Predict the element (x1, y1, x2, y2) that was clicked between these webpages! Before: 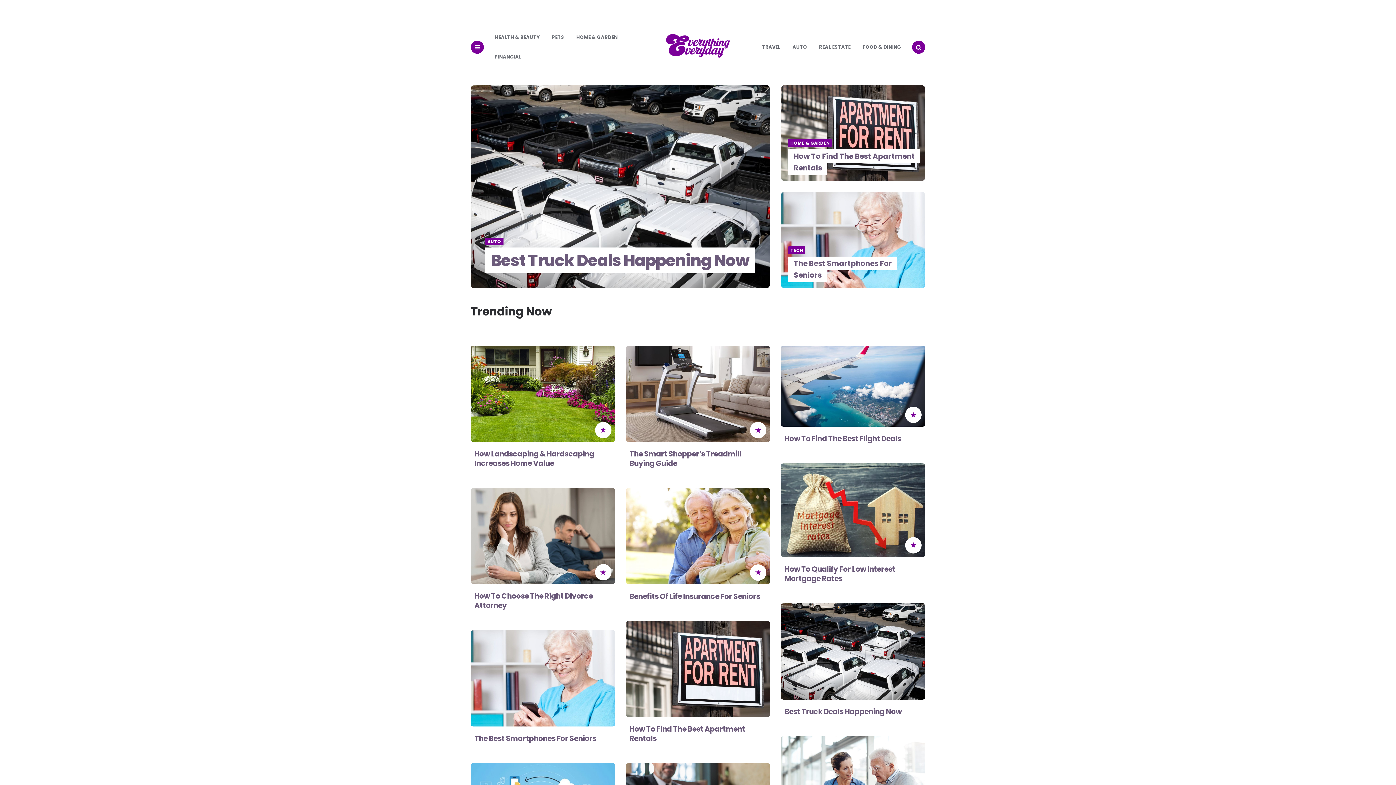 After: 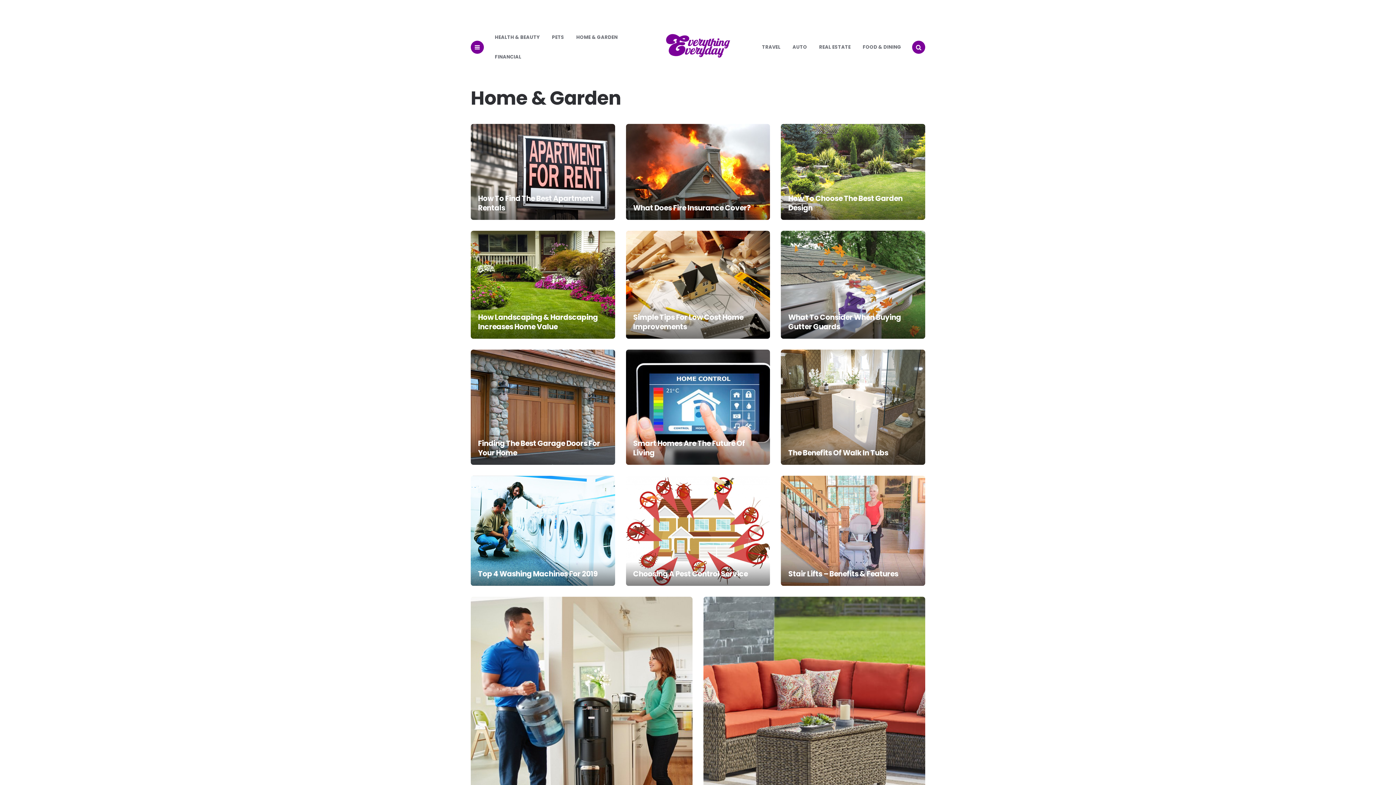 Action: label: HOME & GARDEN bbox: (790, 140, 830, 145)